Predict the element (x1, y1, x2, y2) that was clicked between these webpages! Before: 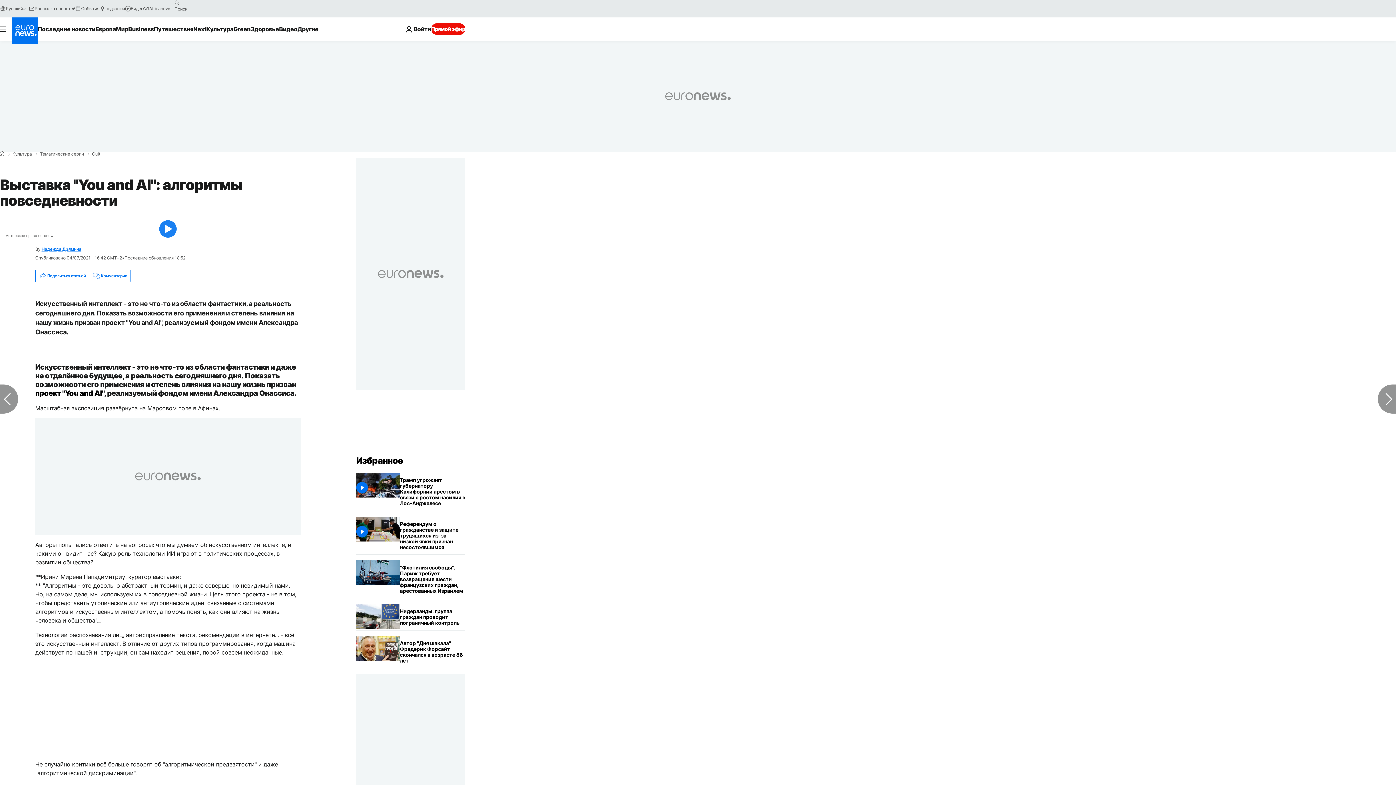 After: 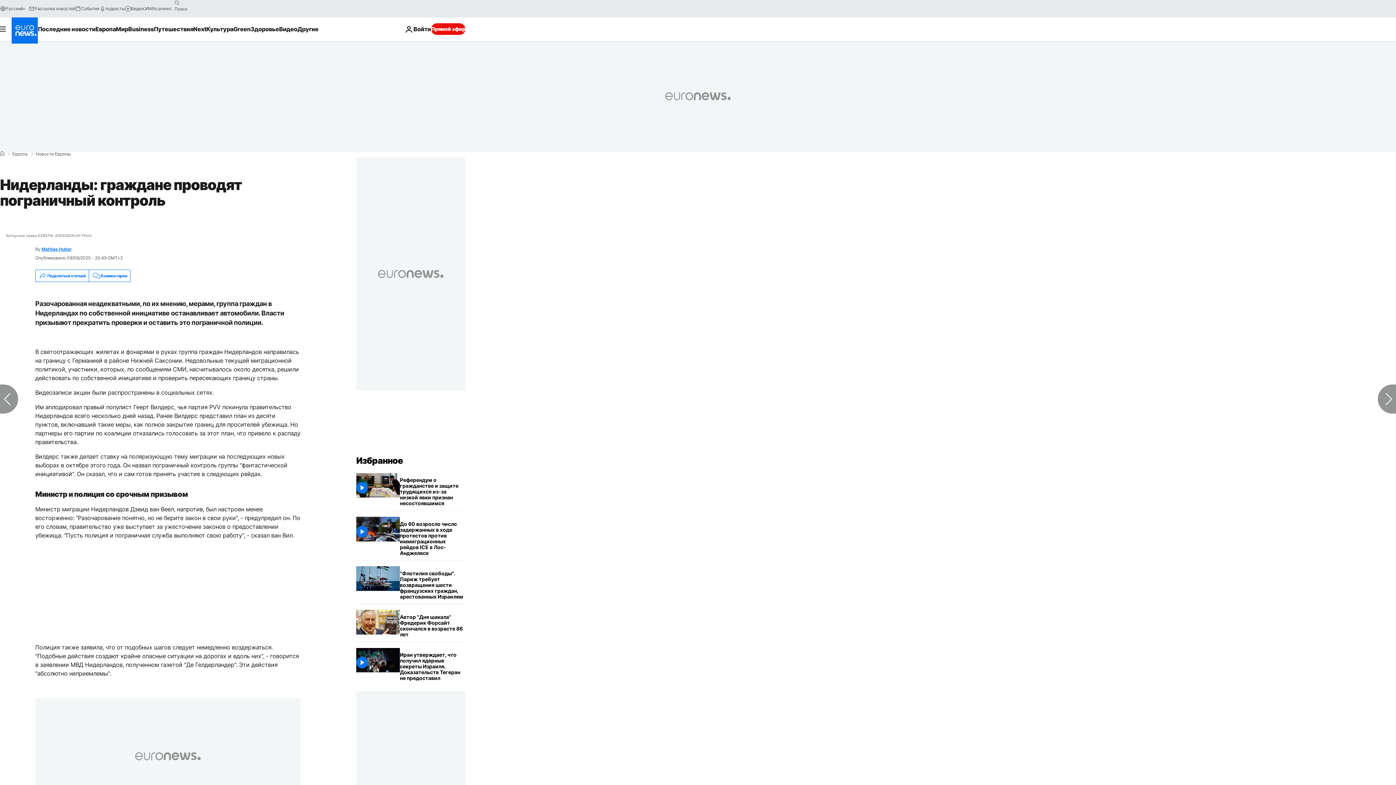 Action: label: Нидерланды: граждане проводят пограничный контроль  bbox: (400, 604, 465, 630)